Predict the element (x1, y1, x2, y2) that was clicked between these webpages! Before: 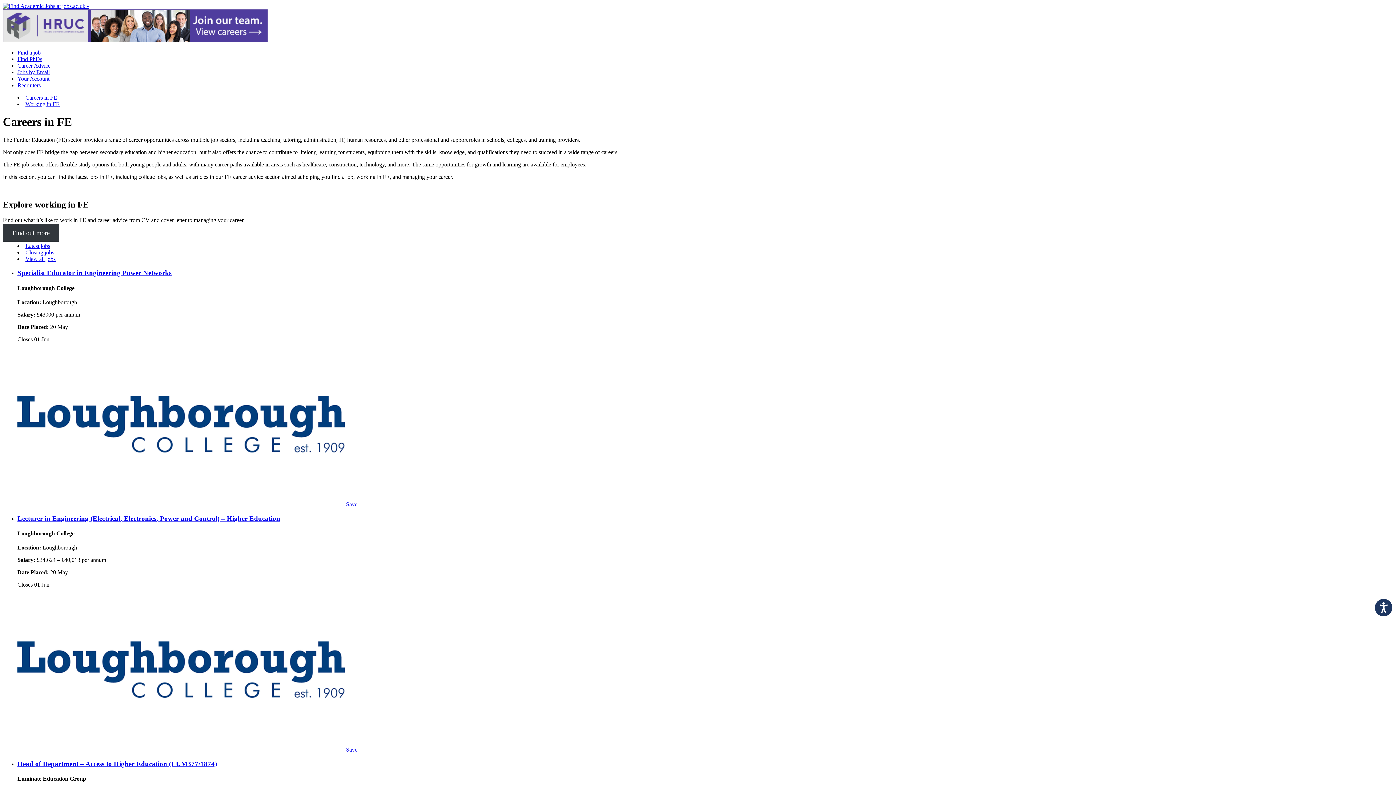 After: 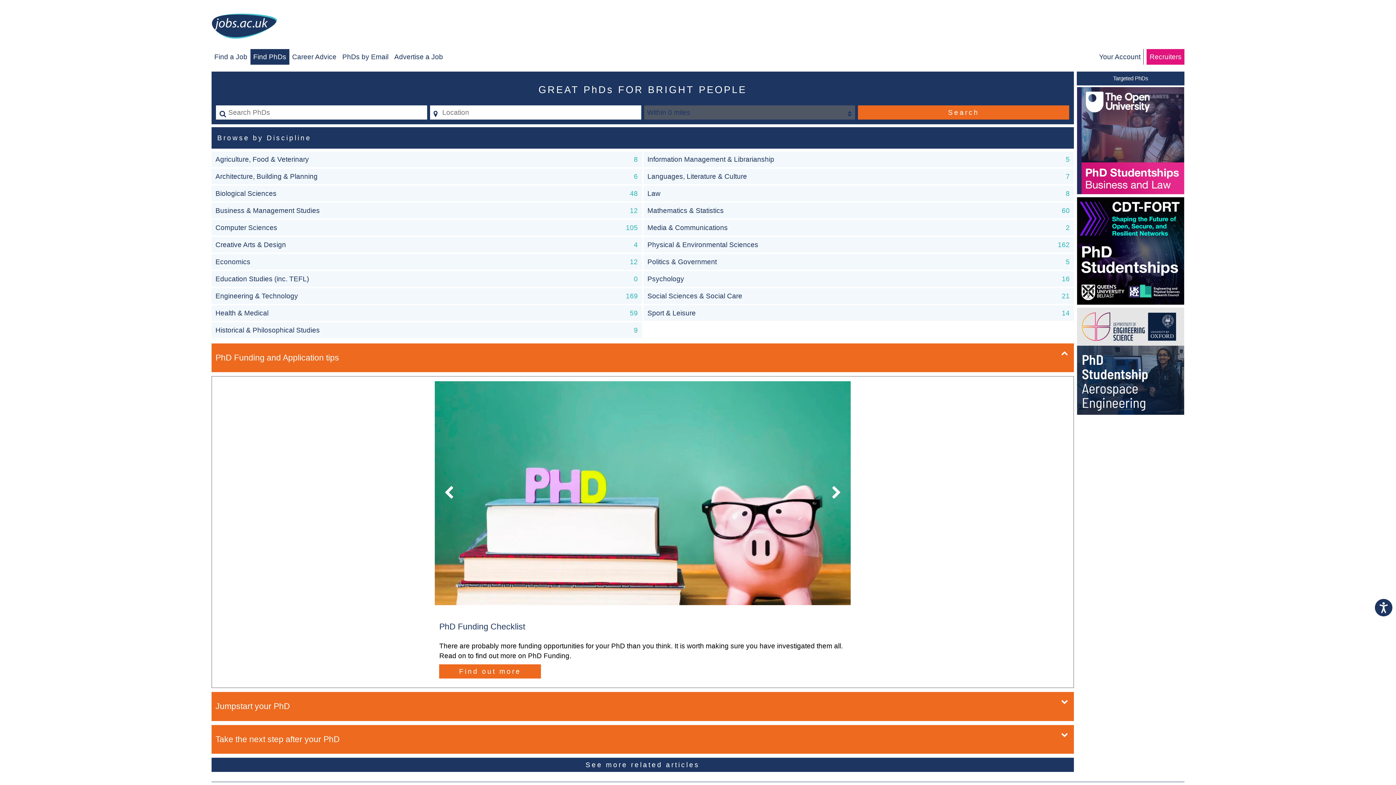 Action: label: Find PhDs bbox: (17, 56, 42, 62)